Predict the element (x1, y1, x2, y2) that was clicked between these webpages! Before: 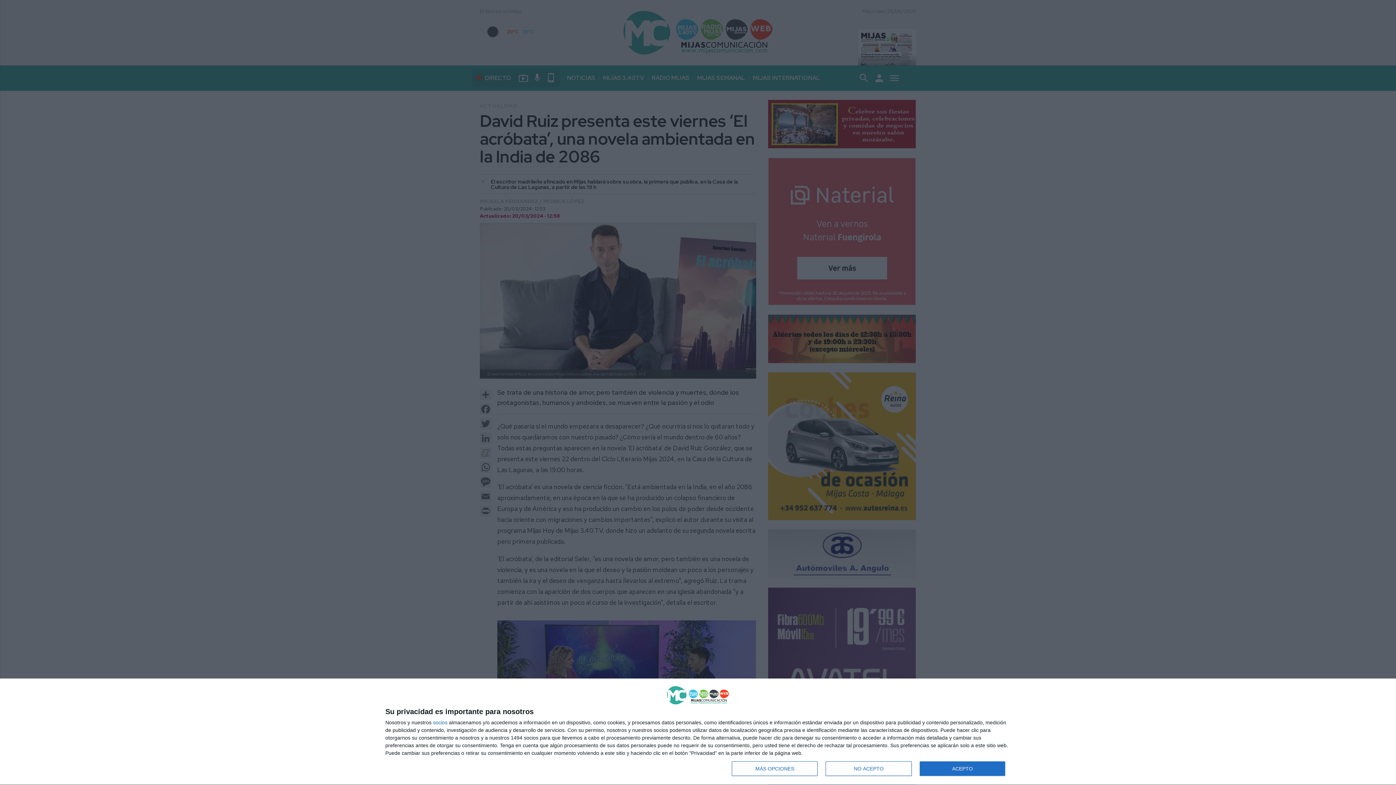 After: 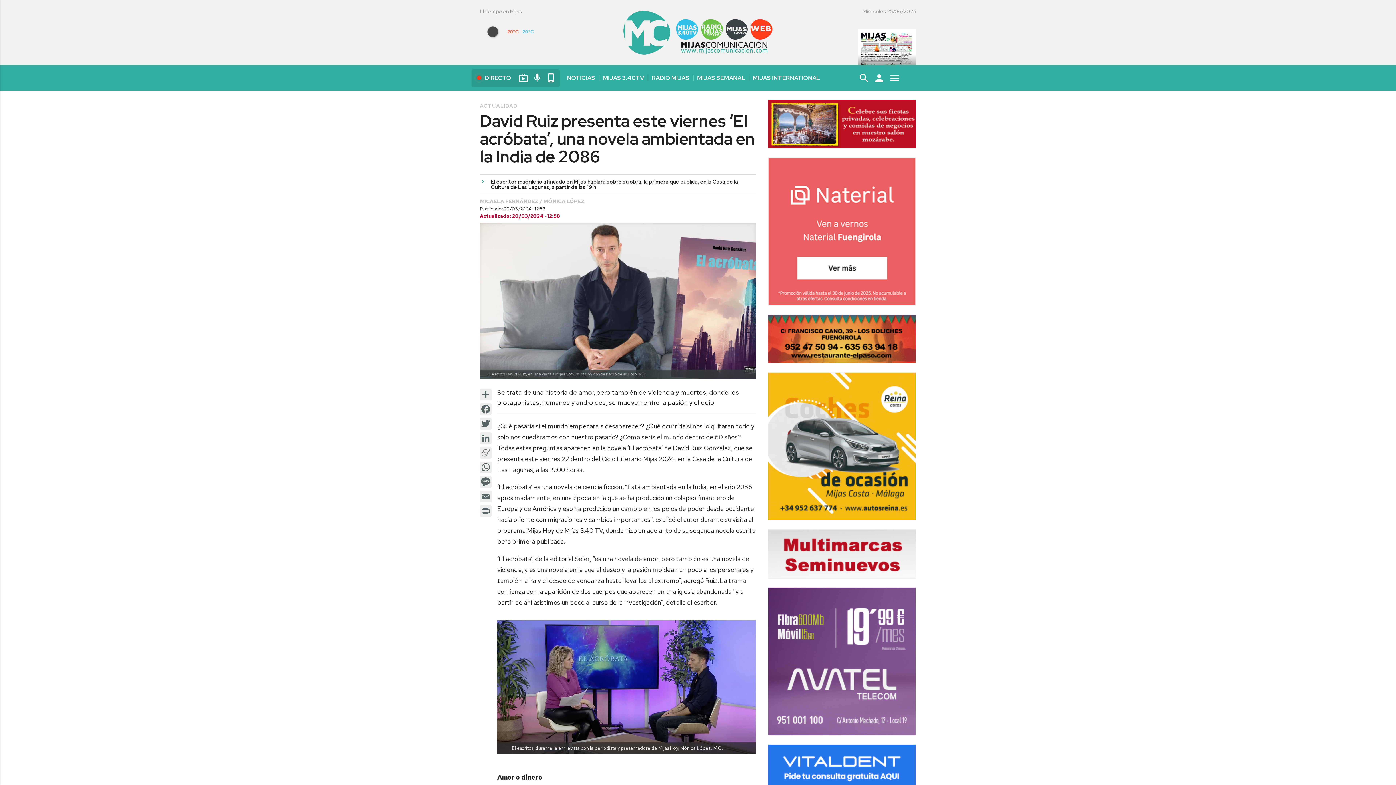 Action: label: ACEPTO bbox: (919, 761, 1005, 776)